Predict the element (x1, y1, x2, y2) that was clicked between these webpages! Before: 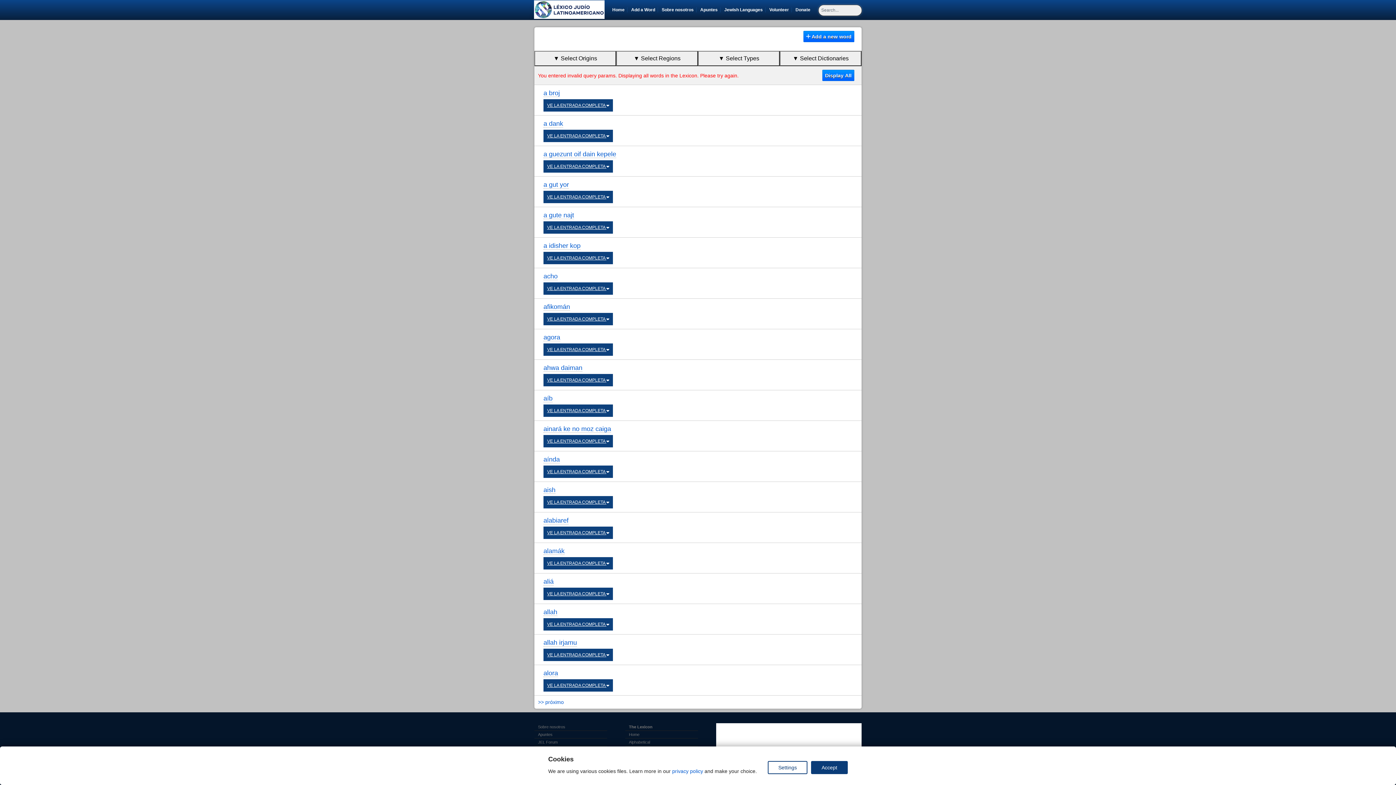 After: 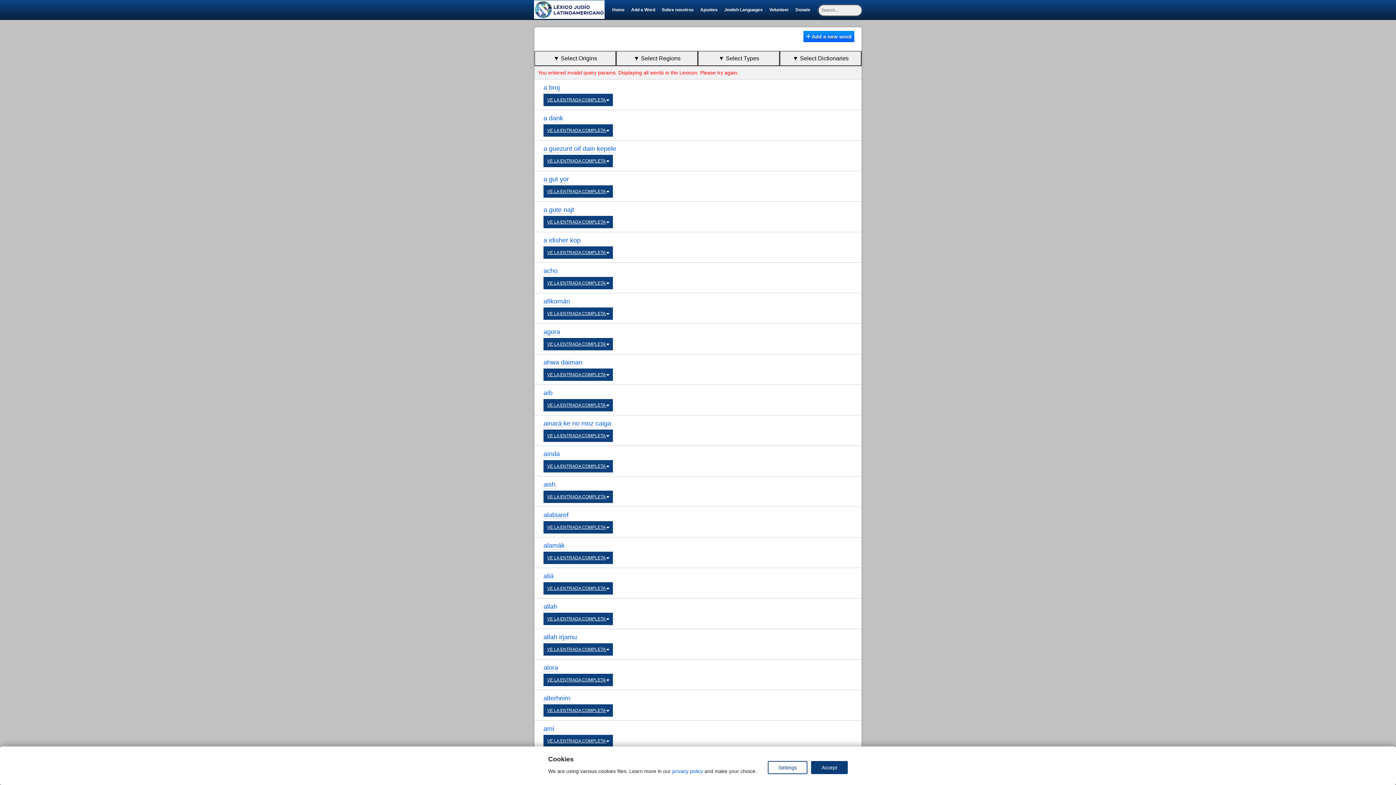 Action: bbox: (822, 69, 854, 81) label: Display All